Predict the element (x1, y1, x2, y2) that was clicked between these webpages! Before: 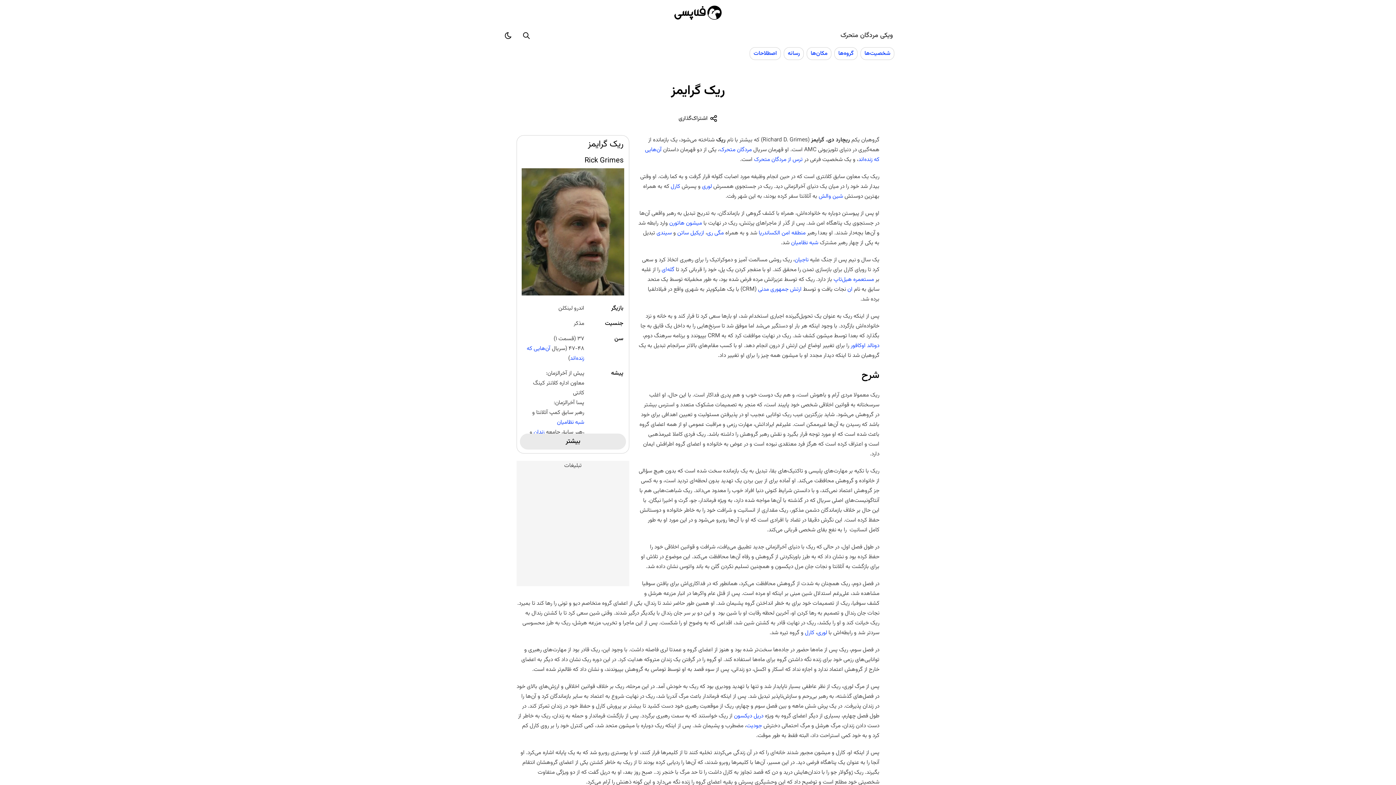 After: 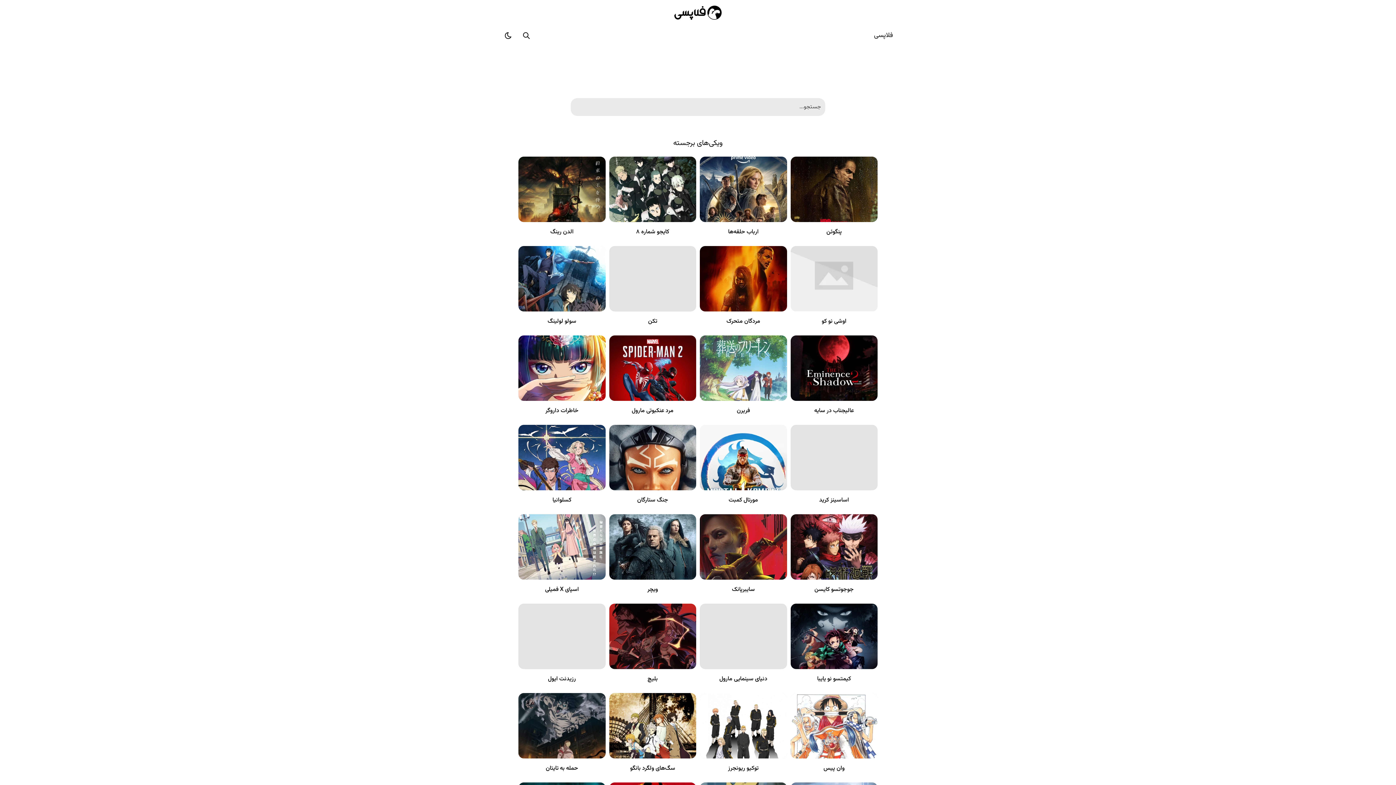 Action: bbox: (674, 5, 721, 20)